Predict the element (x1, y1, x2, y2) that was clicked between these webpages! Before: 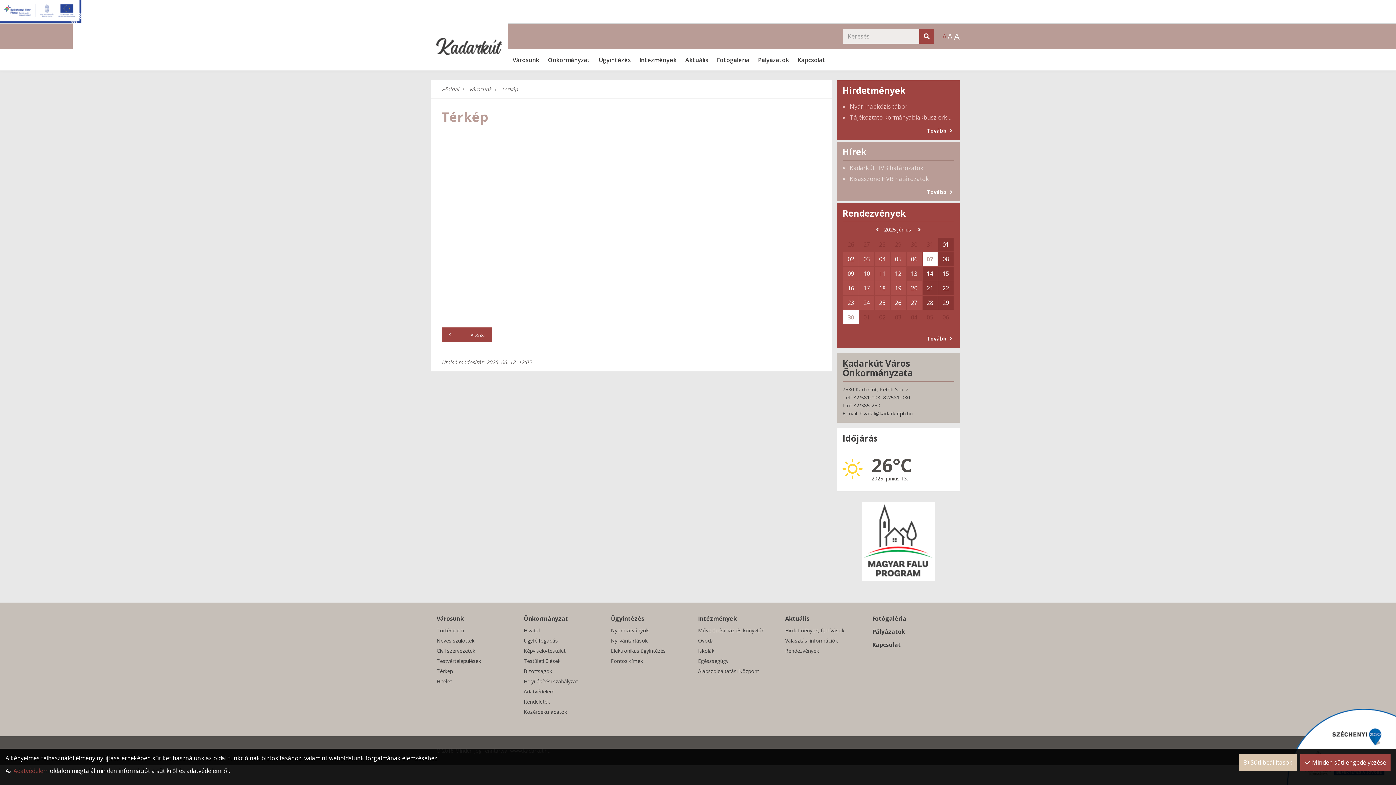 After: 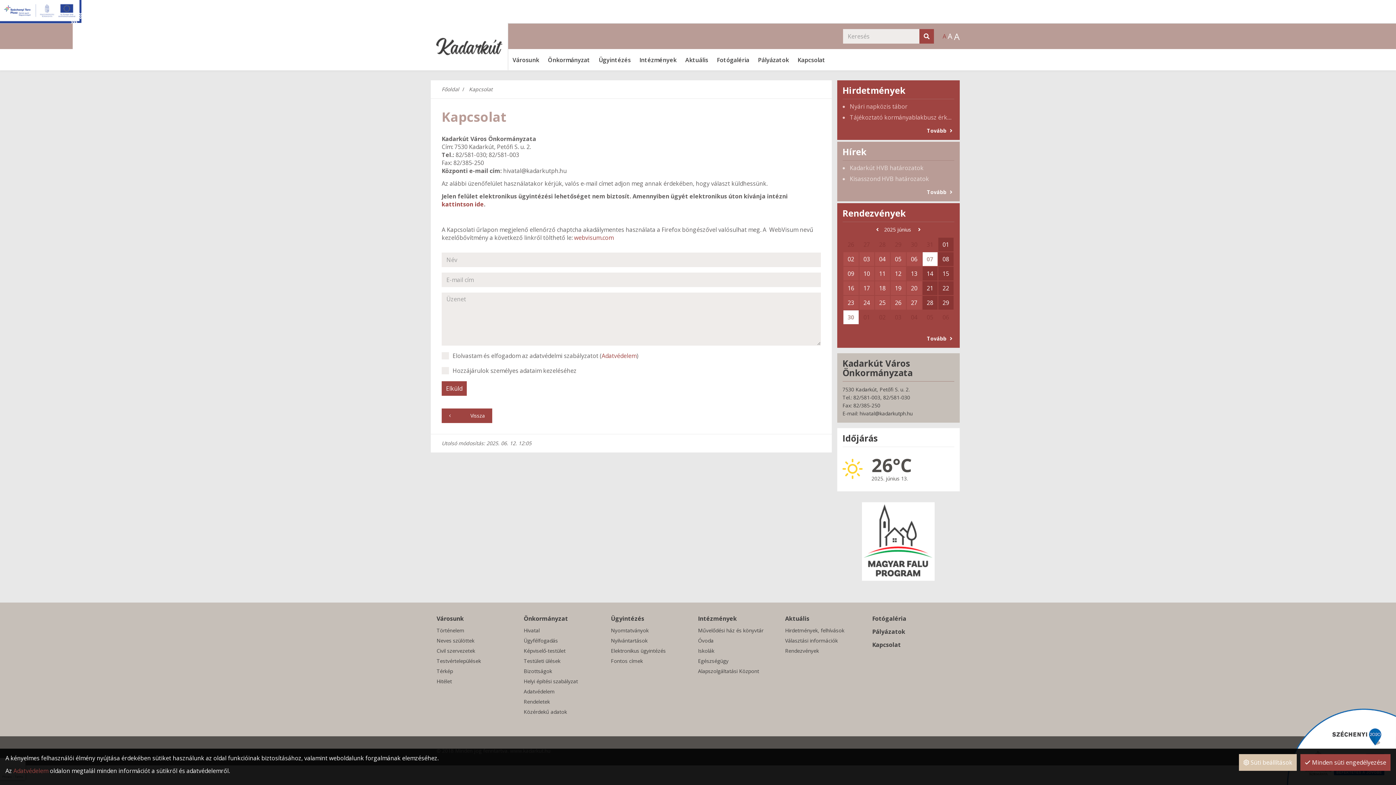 Action: bbox: (872, 640, 959, 649) label: Kapcsolat